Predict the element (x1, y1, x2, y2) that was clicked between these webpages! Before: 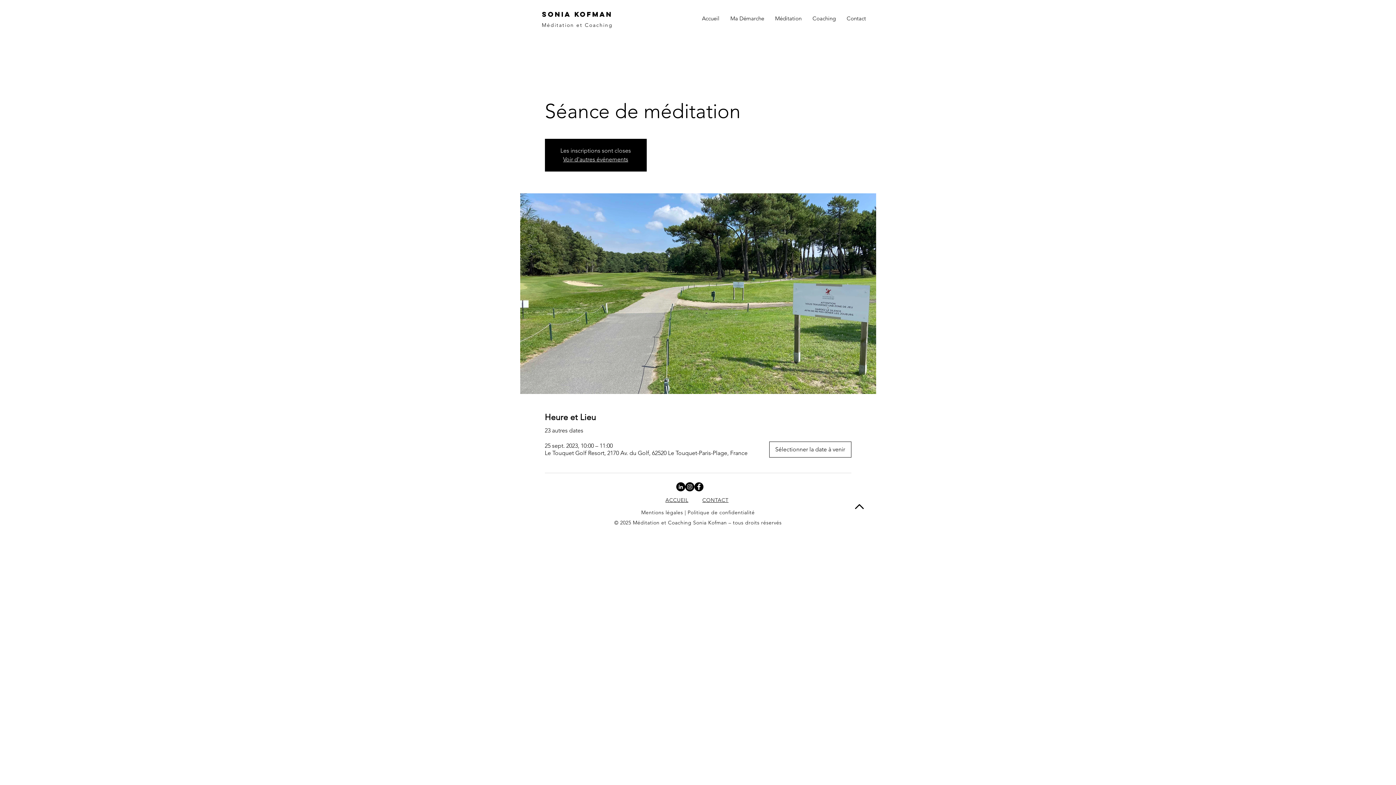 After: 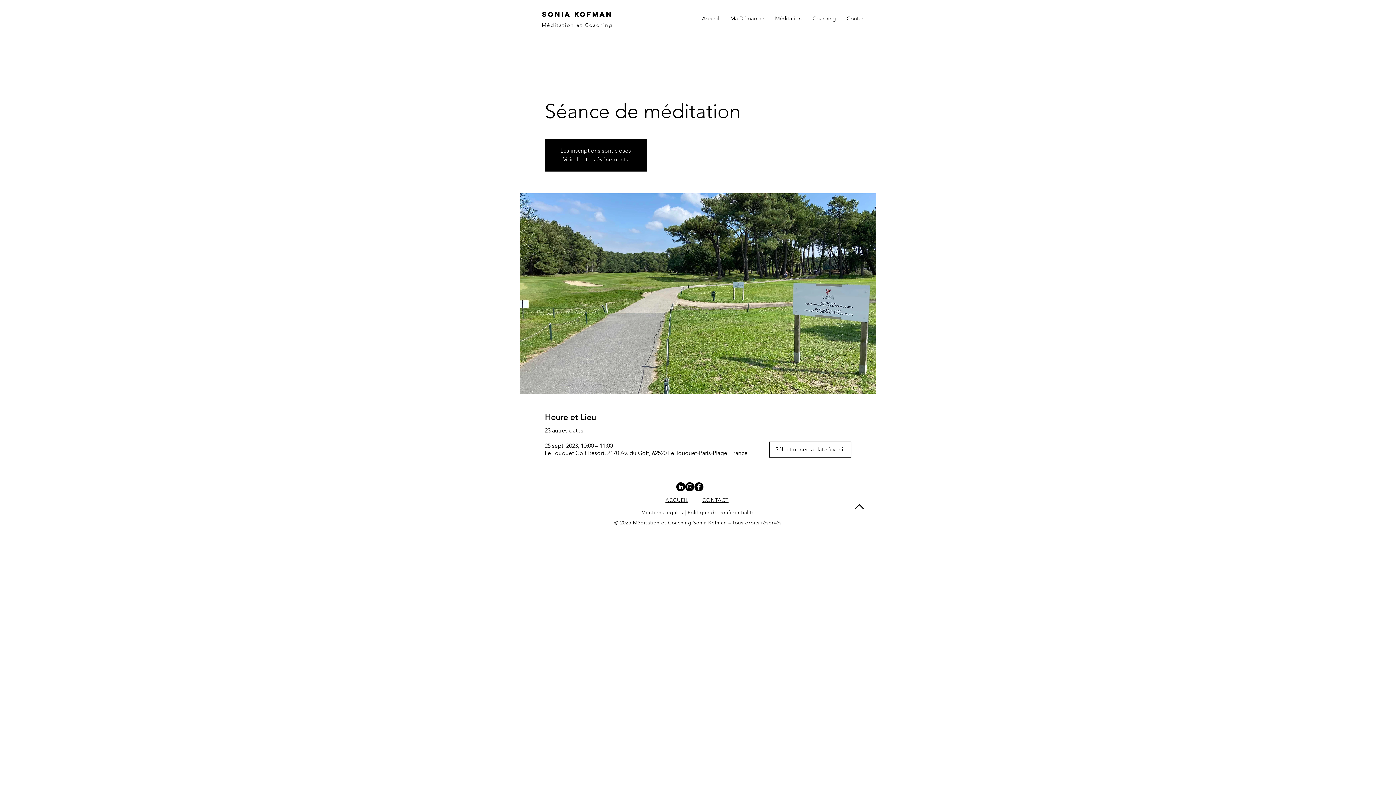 Action: bbox: (676, 482, 685, 491) label: LinkedIn - Black Circle